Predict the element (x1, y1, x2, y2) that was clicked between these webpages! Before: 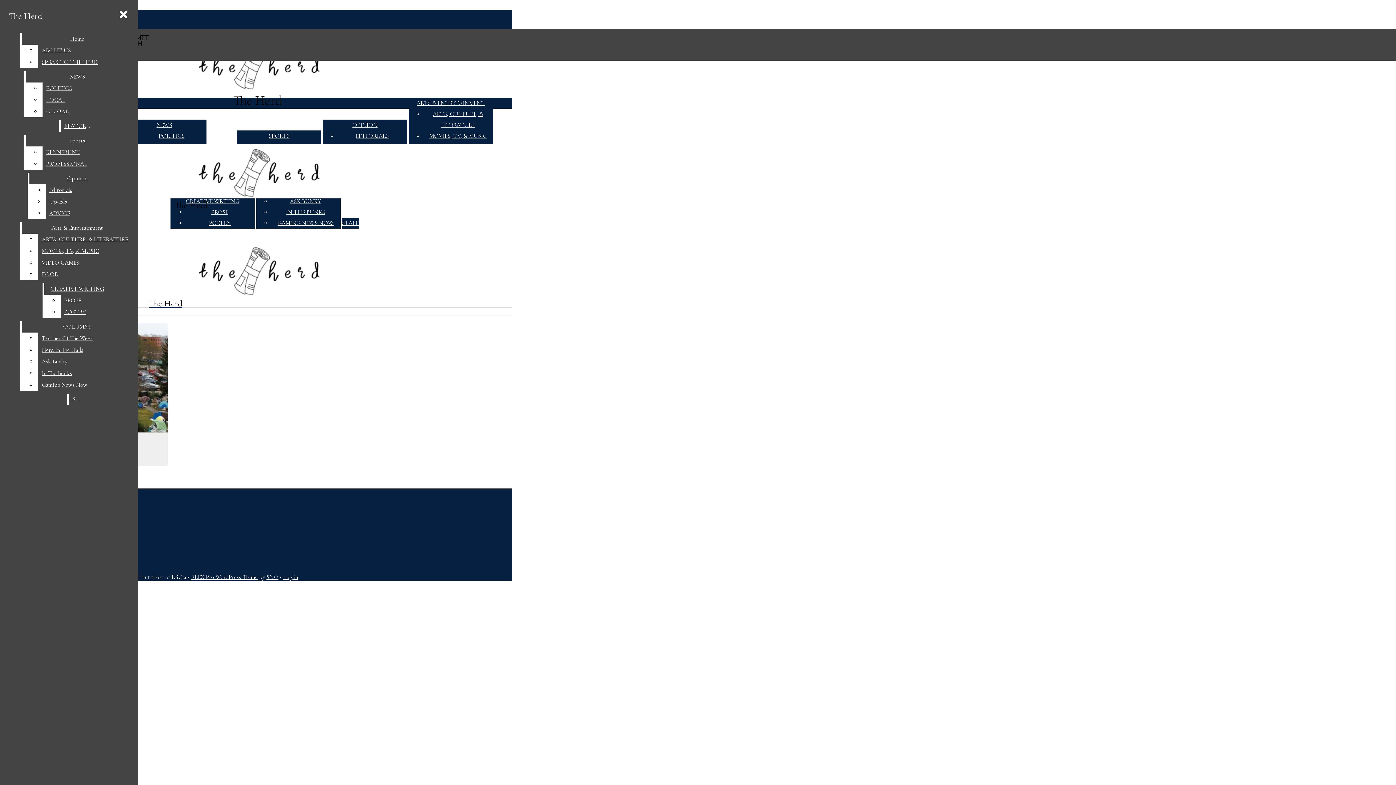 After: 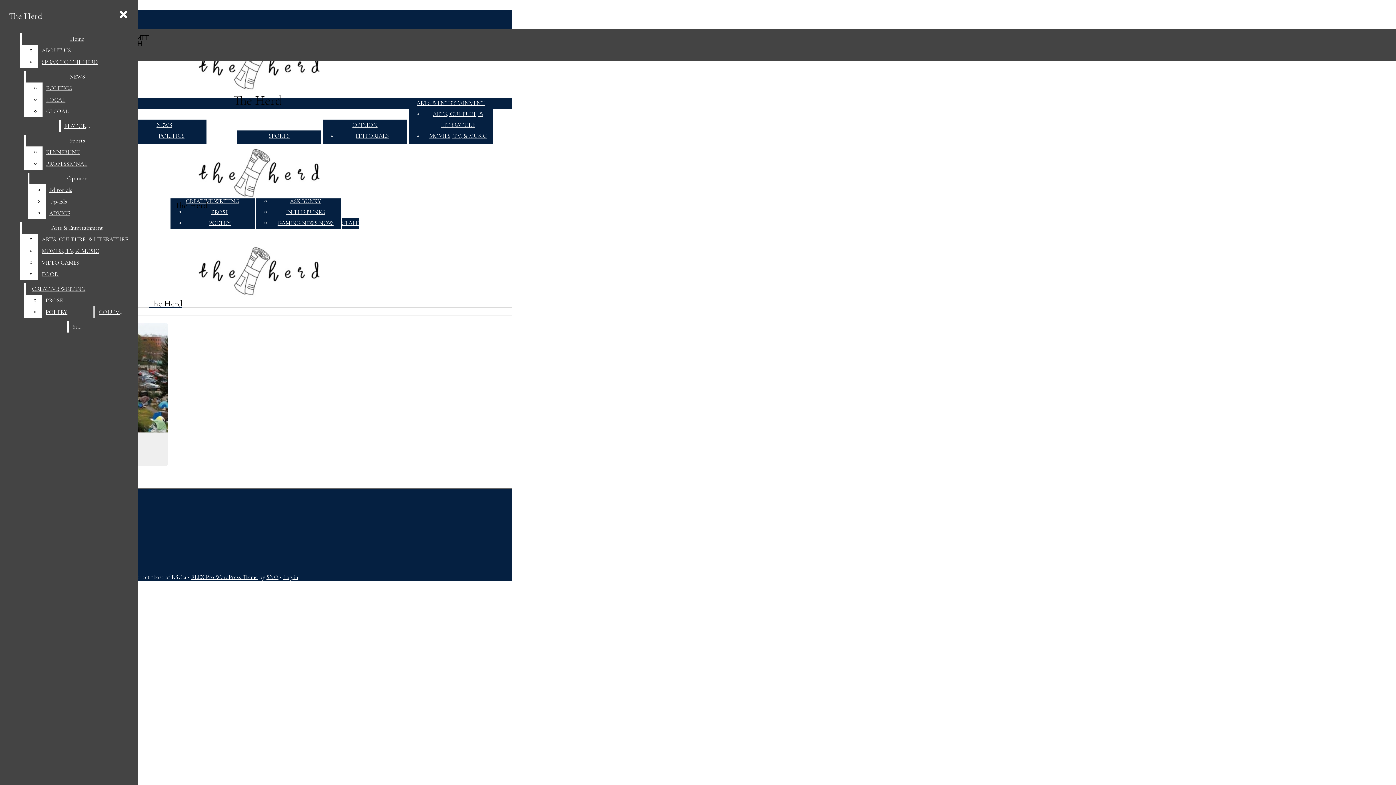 Action: label: Gaming News Now bbox: (38, 379, 132, 390)